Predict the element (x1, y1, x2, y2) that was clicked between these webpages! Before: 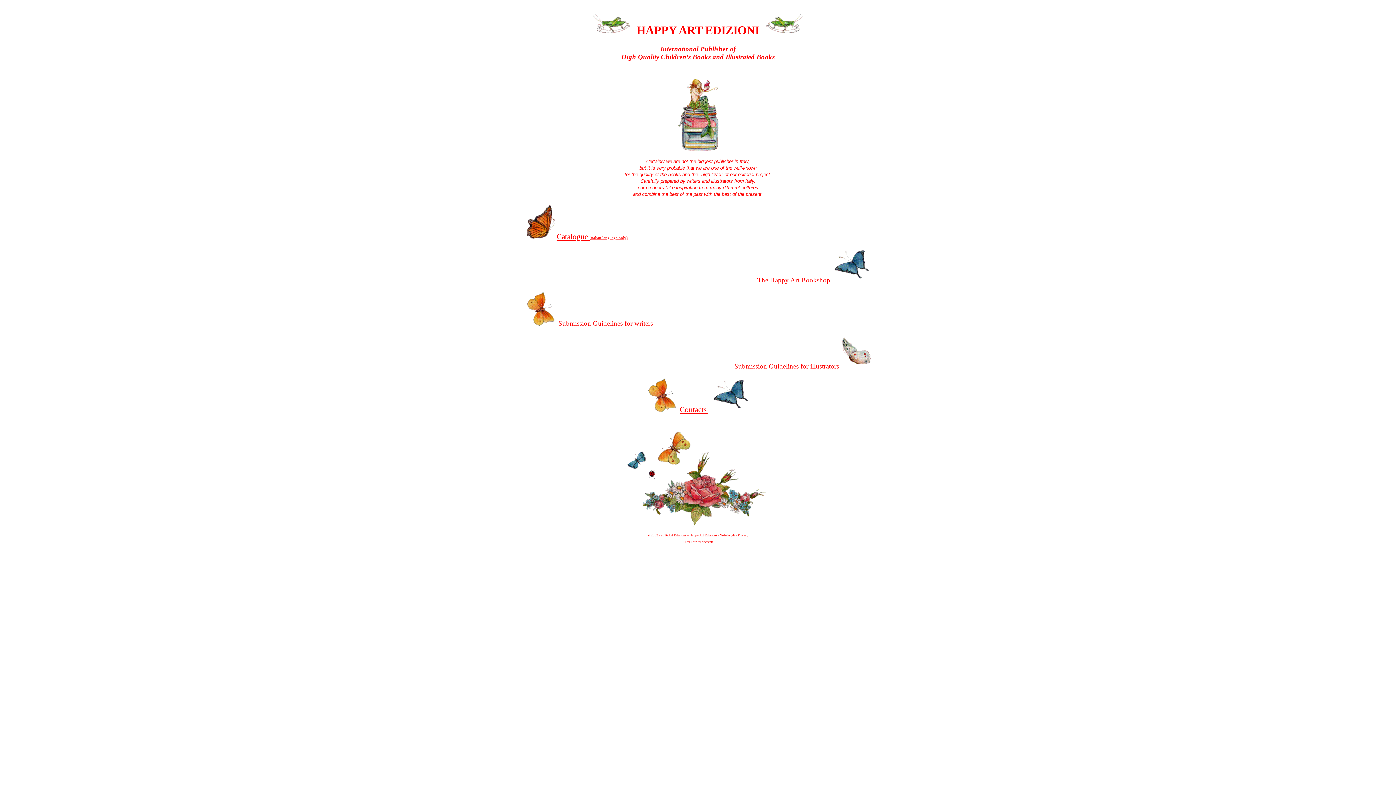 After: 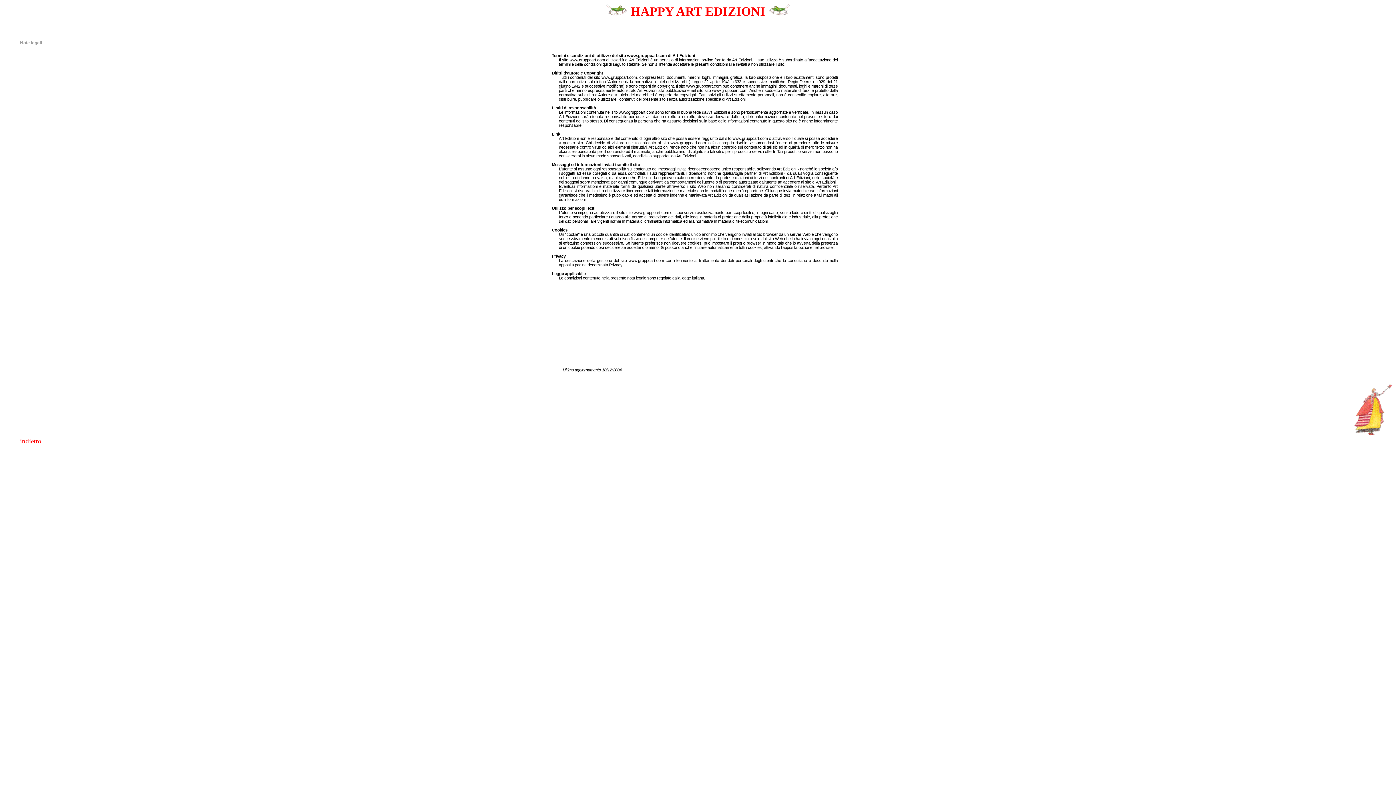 Action: label: Note legali bbox: (719, 533, 735, 537)